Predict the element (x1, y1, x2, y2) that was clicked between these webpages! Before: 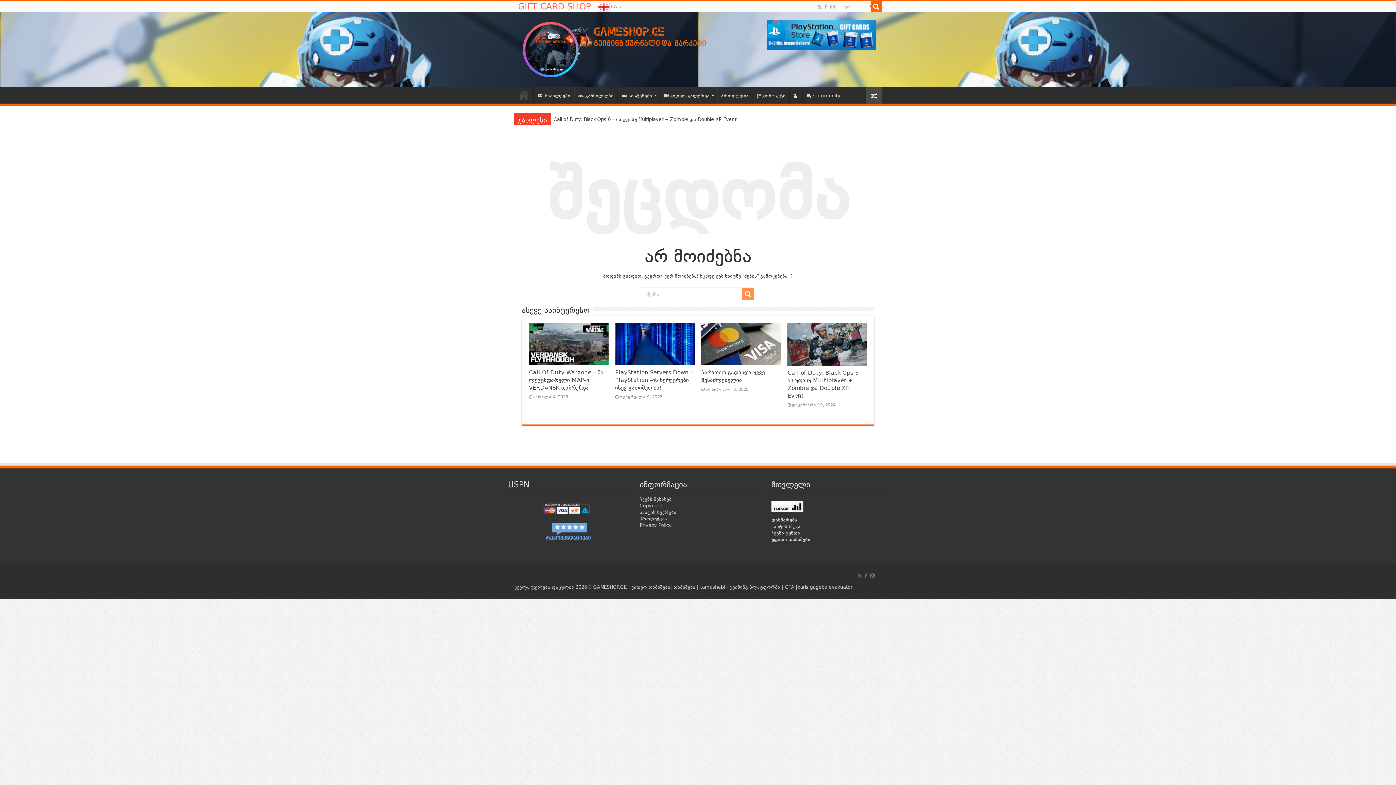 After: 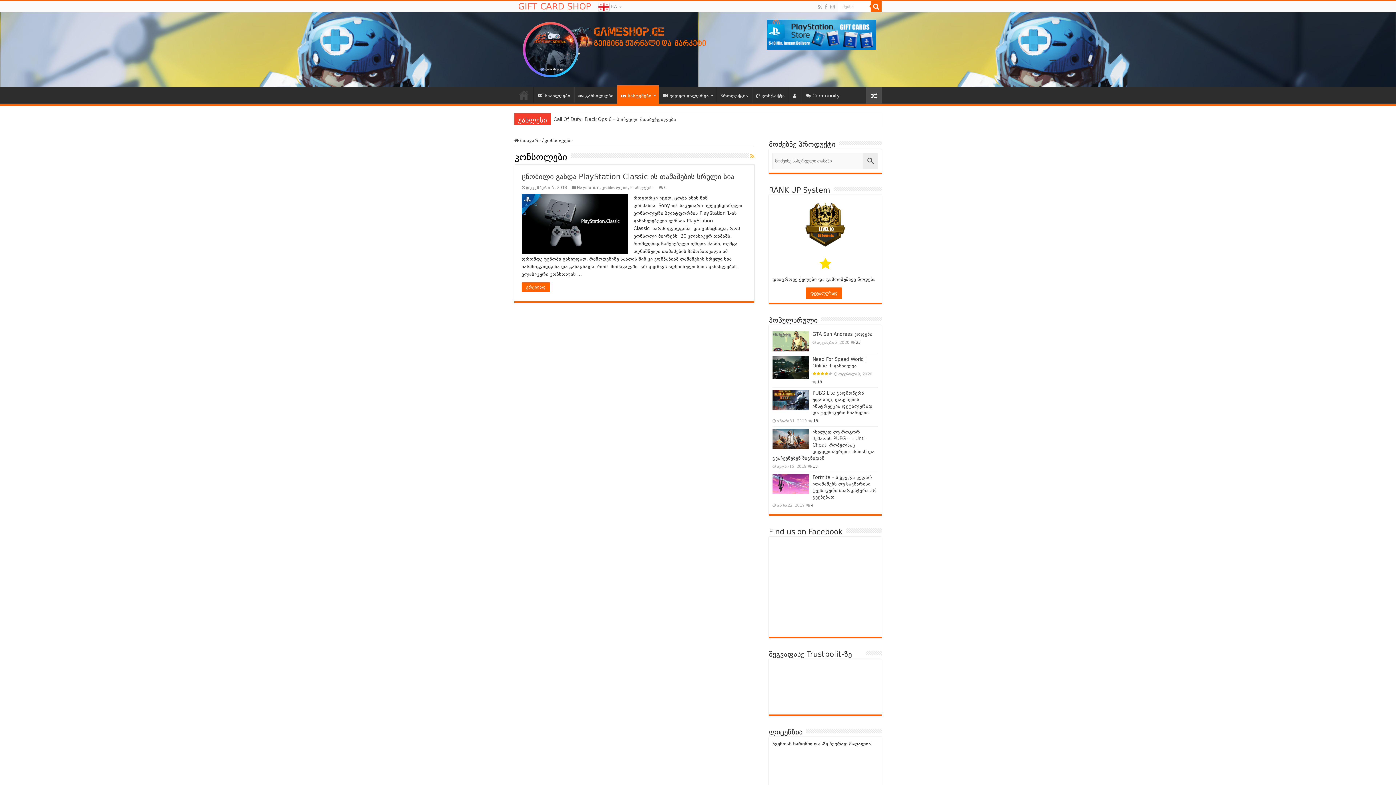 Action: label: სისტემები bbox: (617, 87, 659, 102)